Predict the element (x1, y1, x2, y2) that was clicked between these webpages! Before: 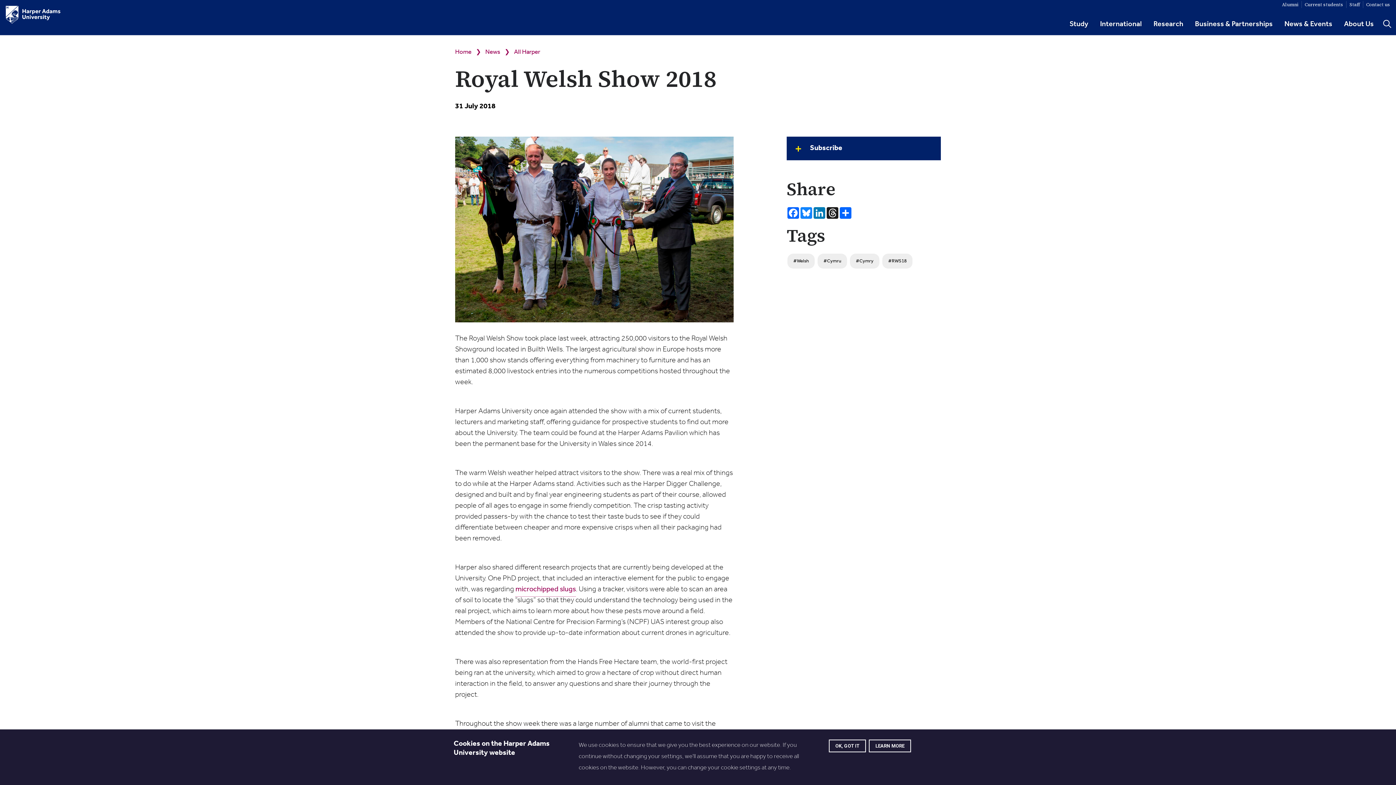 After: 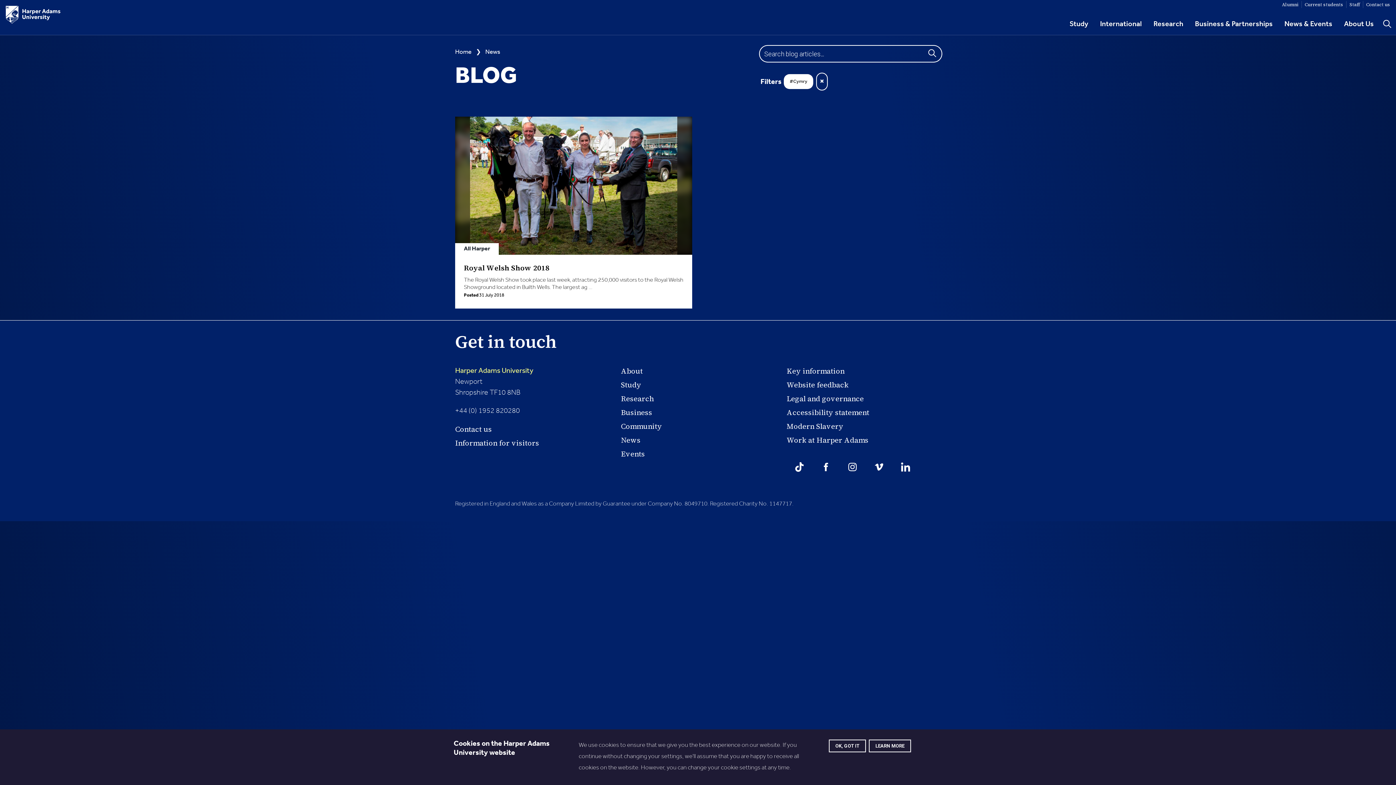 Action: bbox: (849, 254, 880, 268) label: #Cymry